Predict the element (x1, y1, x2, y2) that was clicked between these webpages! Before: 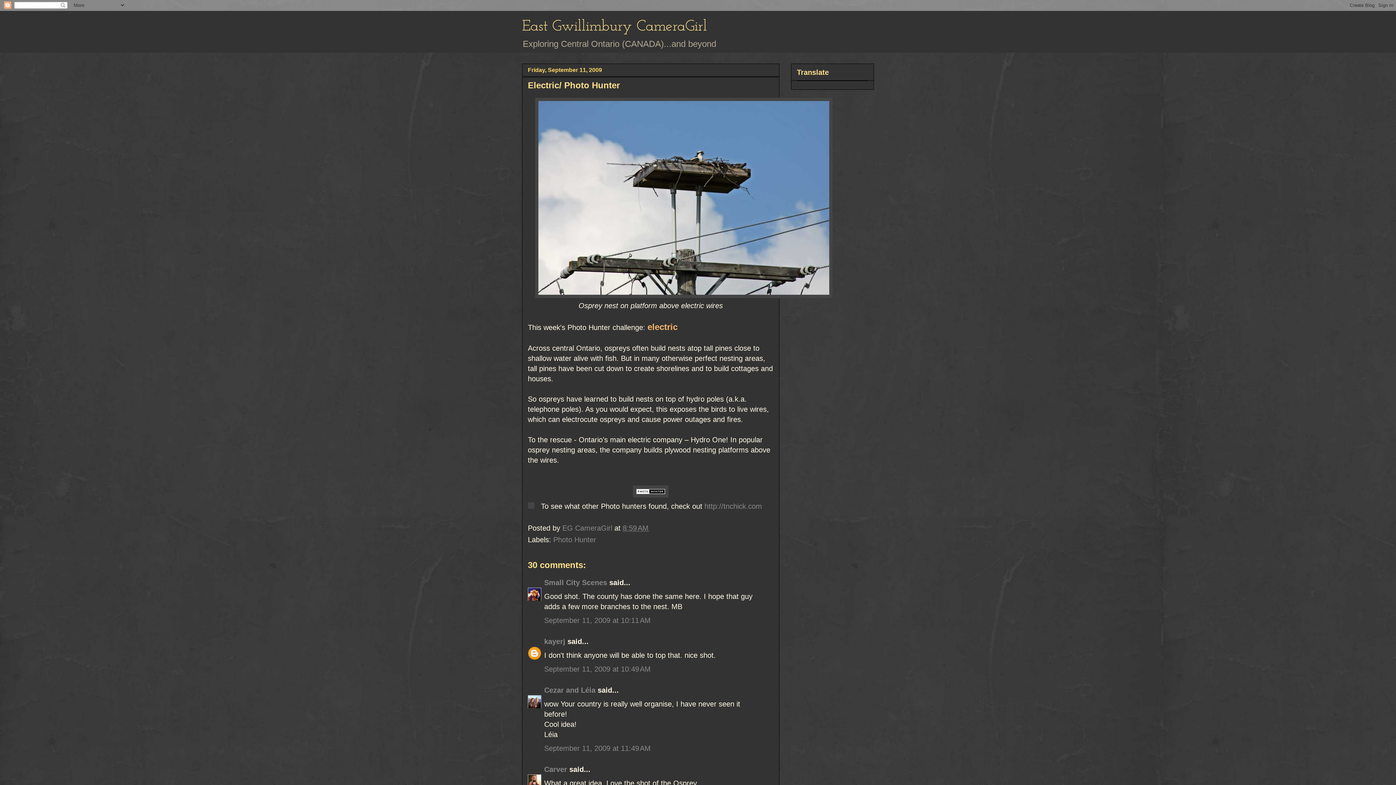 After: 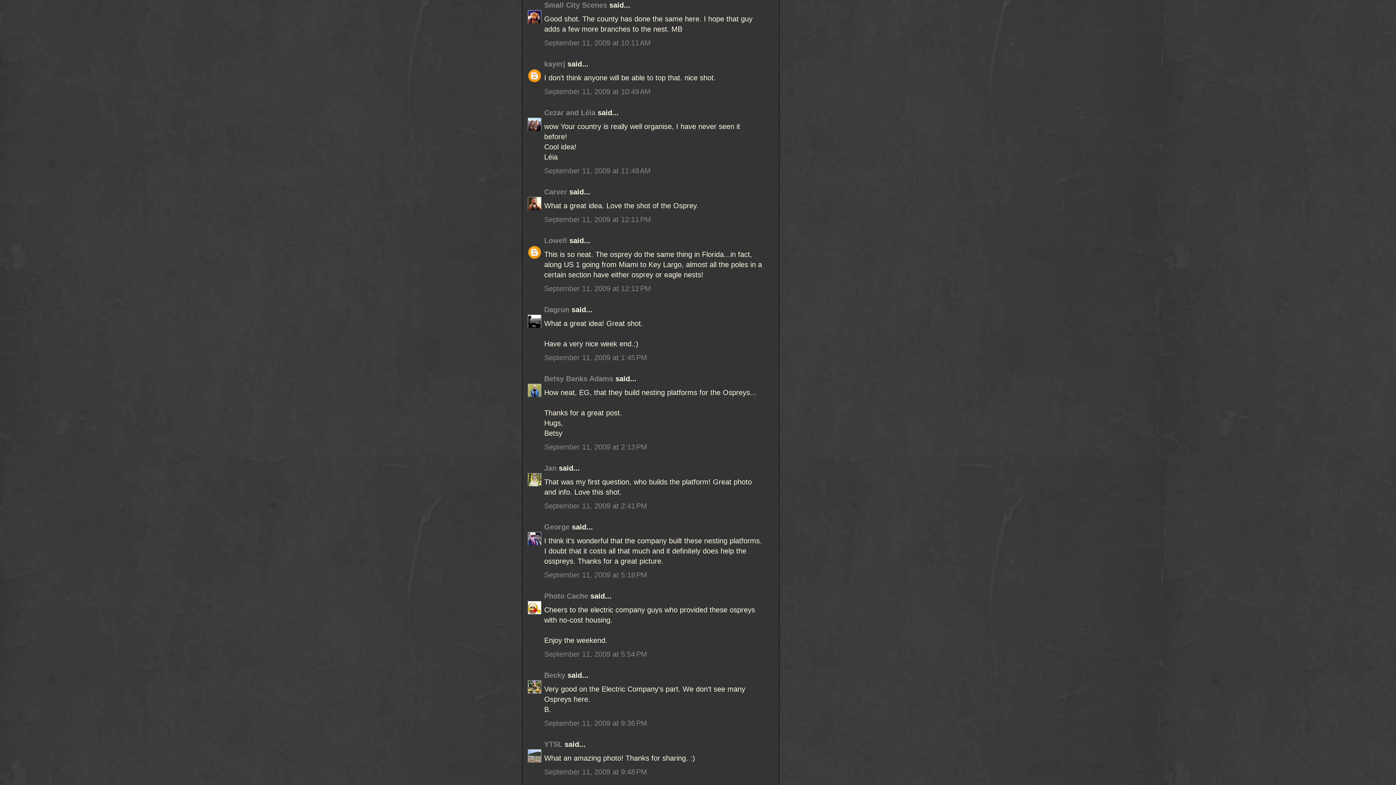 Action: label: September 11, 2009 at 10:11 AM bbox: (544, 616, 650, 624)